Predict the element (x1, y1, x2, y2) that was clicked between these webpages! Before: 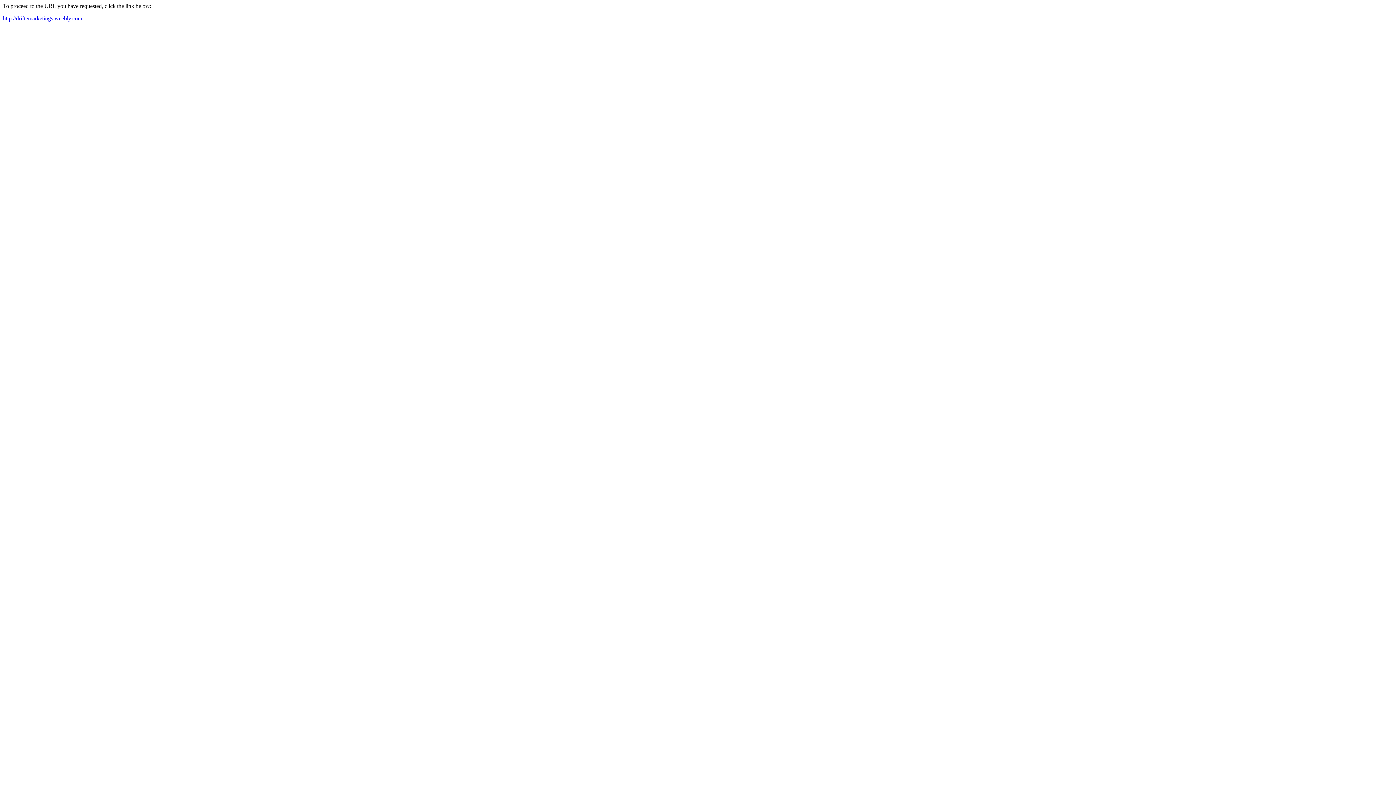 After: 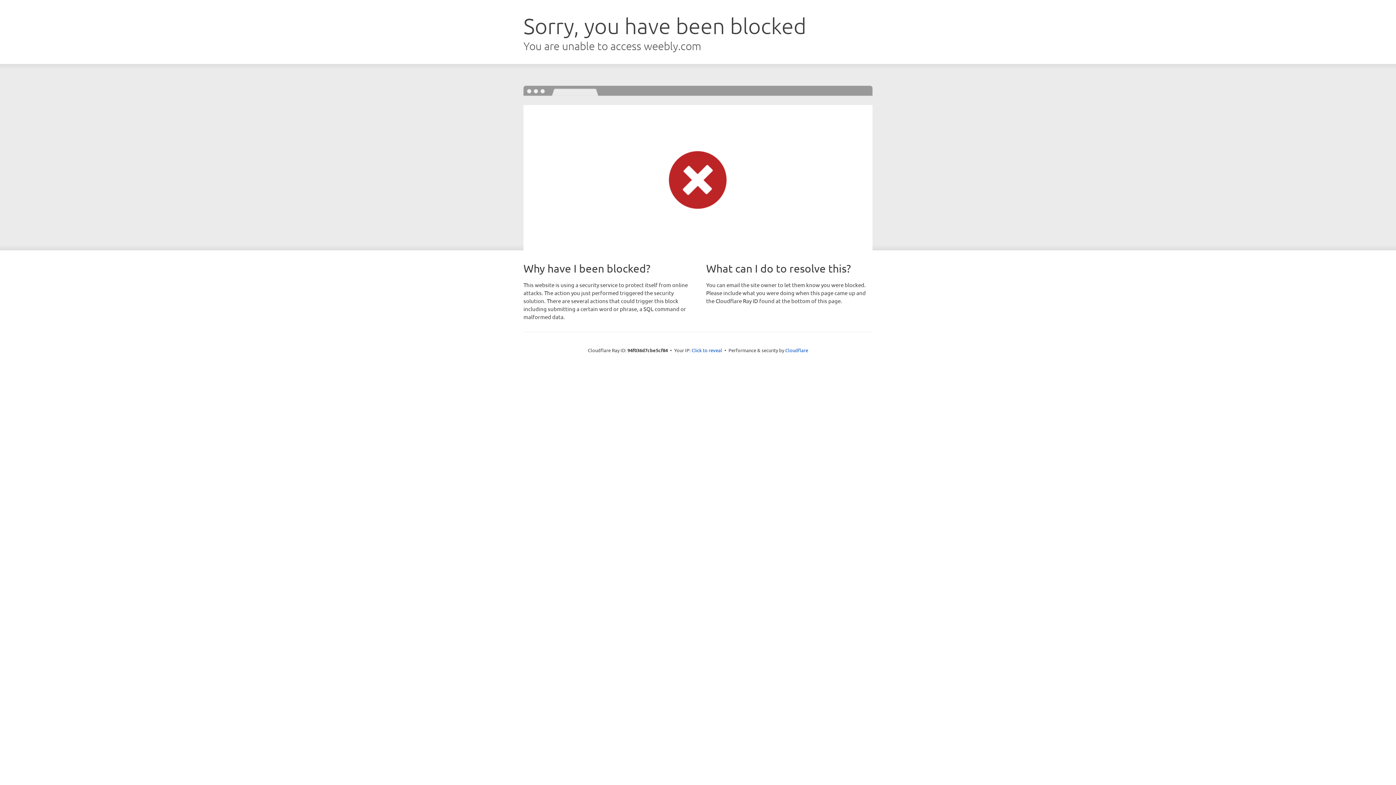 Action: label: http://driftemarketings.weebly.com bbox: (2, 15, 82, 21)